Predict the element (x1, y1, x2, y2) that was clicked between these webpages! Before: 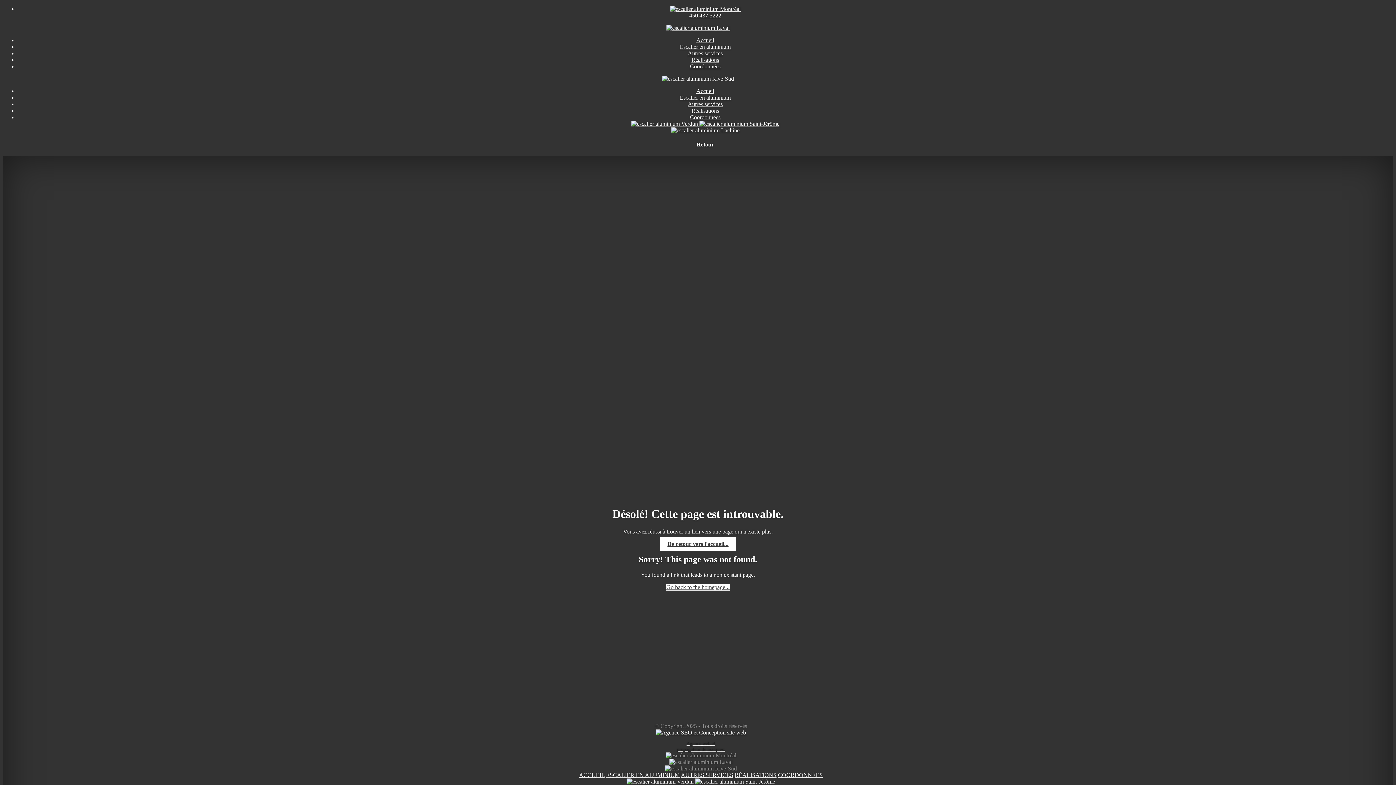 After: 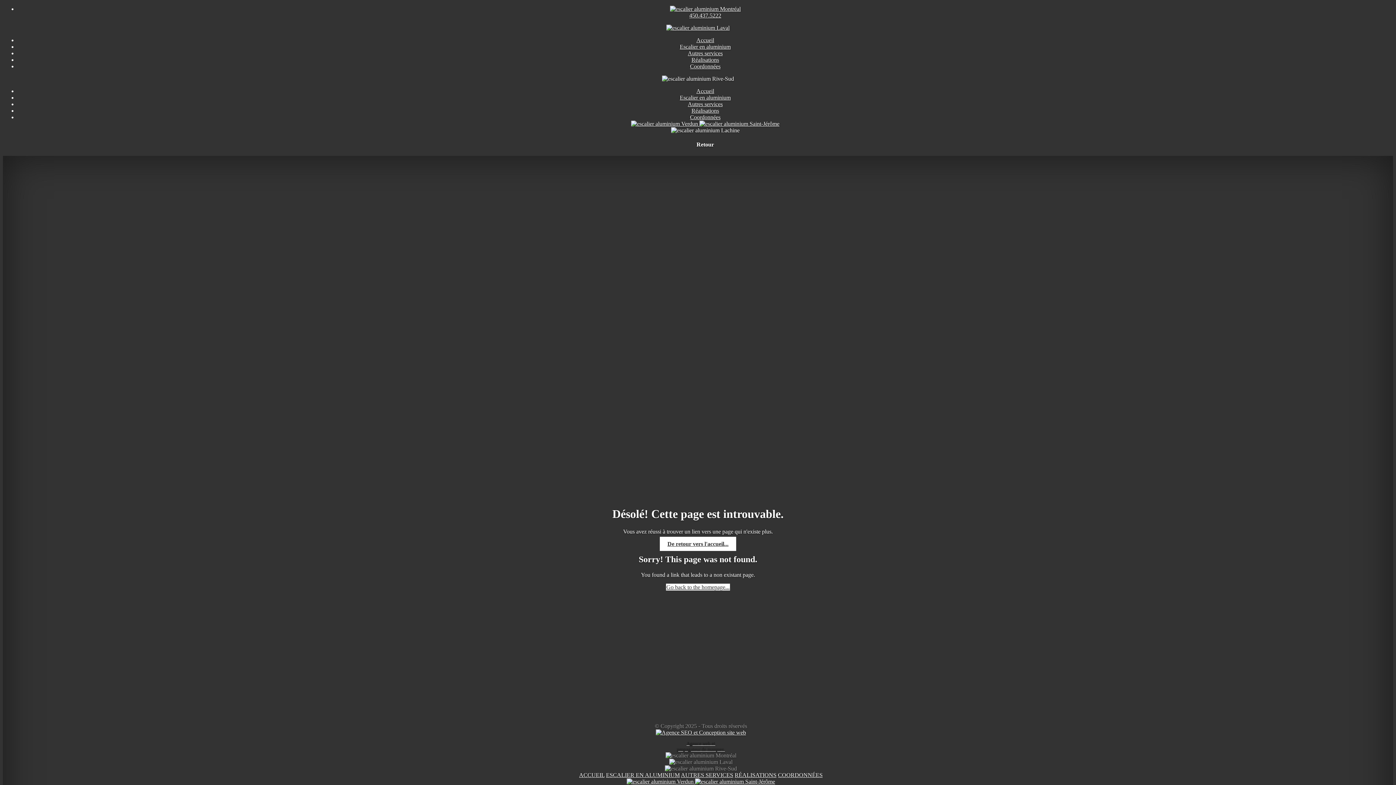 Action: label:   bbox: (631, 120, 699, 126)